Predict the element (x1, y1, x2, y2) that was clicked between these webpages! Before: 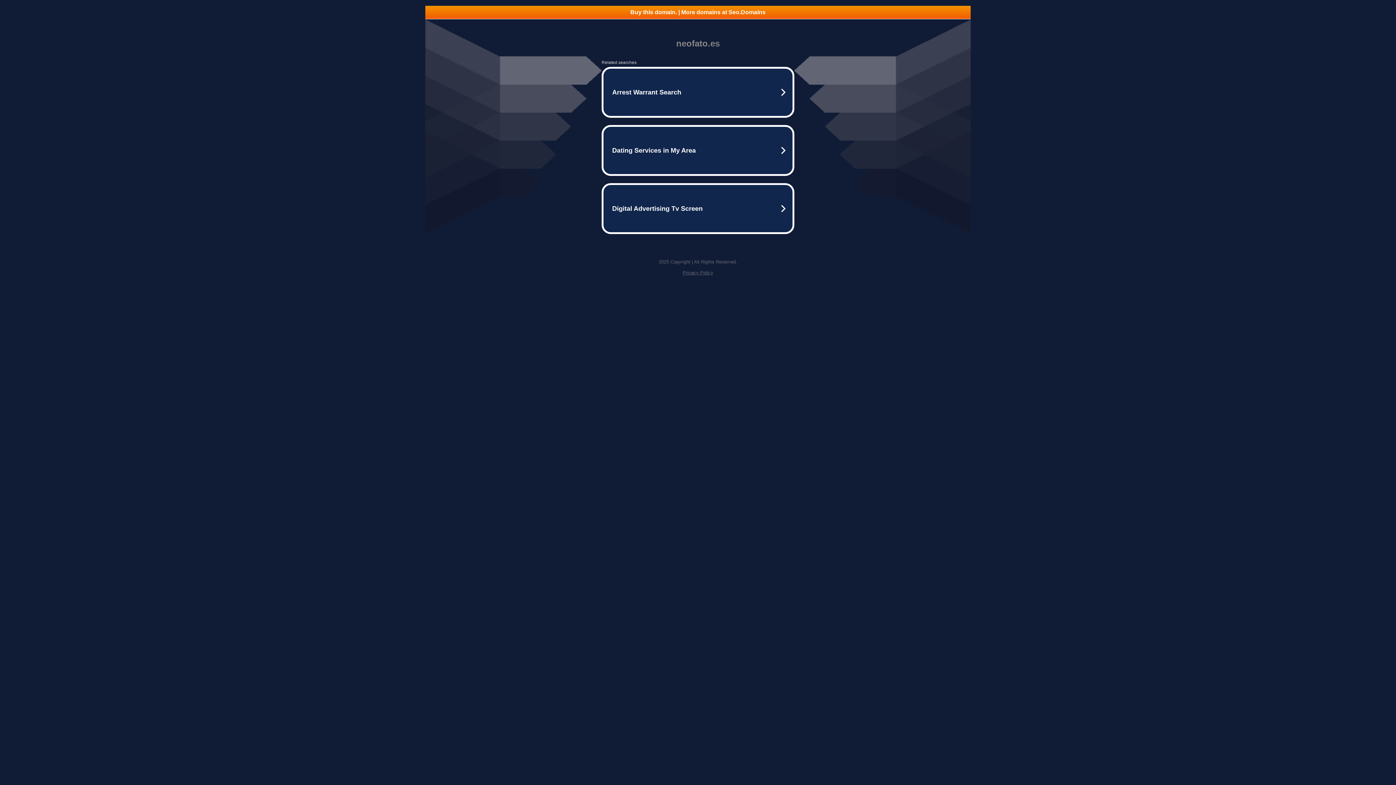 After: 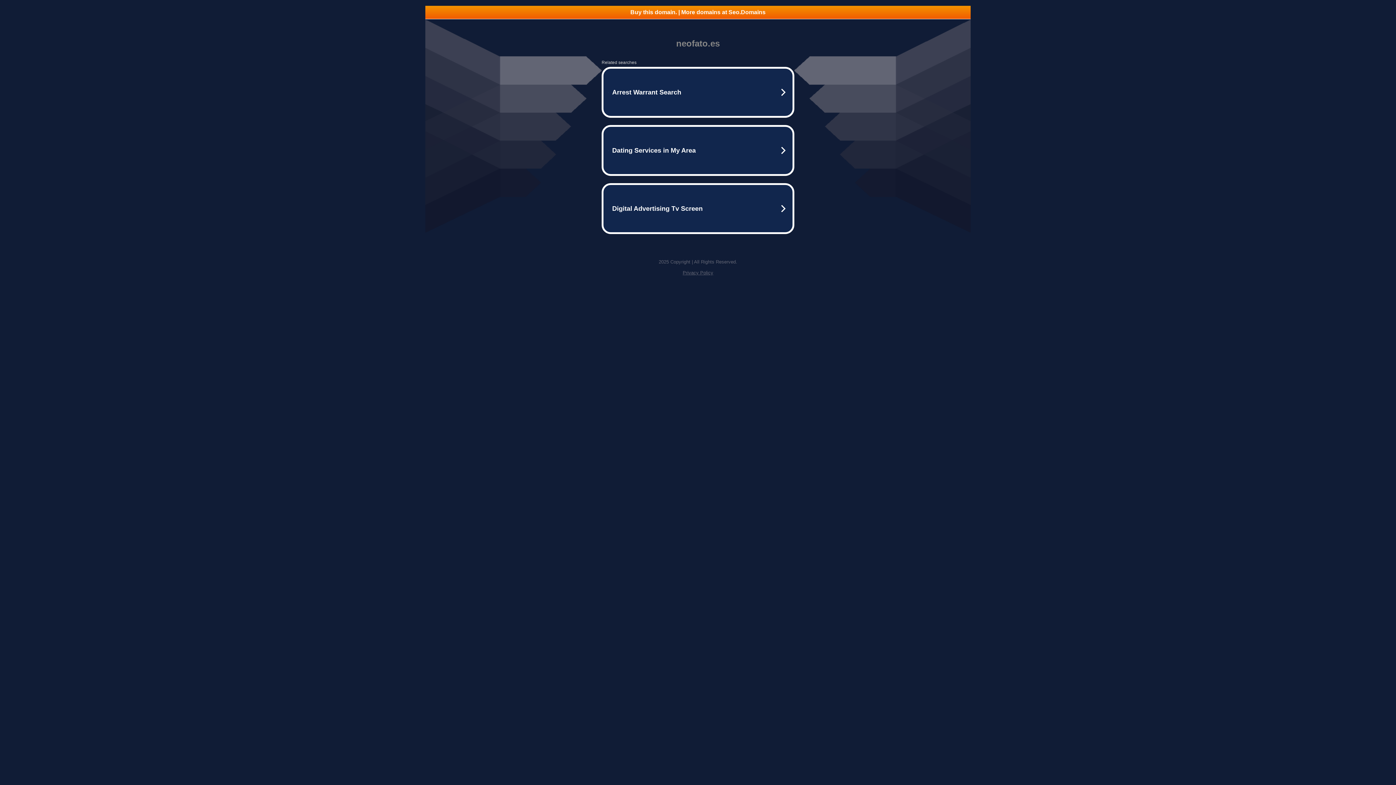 Action: bbox: (682, 270, 713, 275) label: Privacy Policy